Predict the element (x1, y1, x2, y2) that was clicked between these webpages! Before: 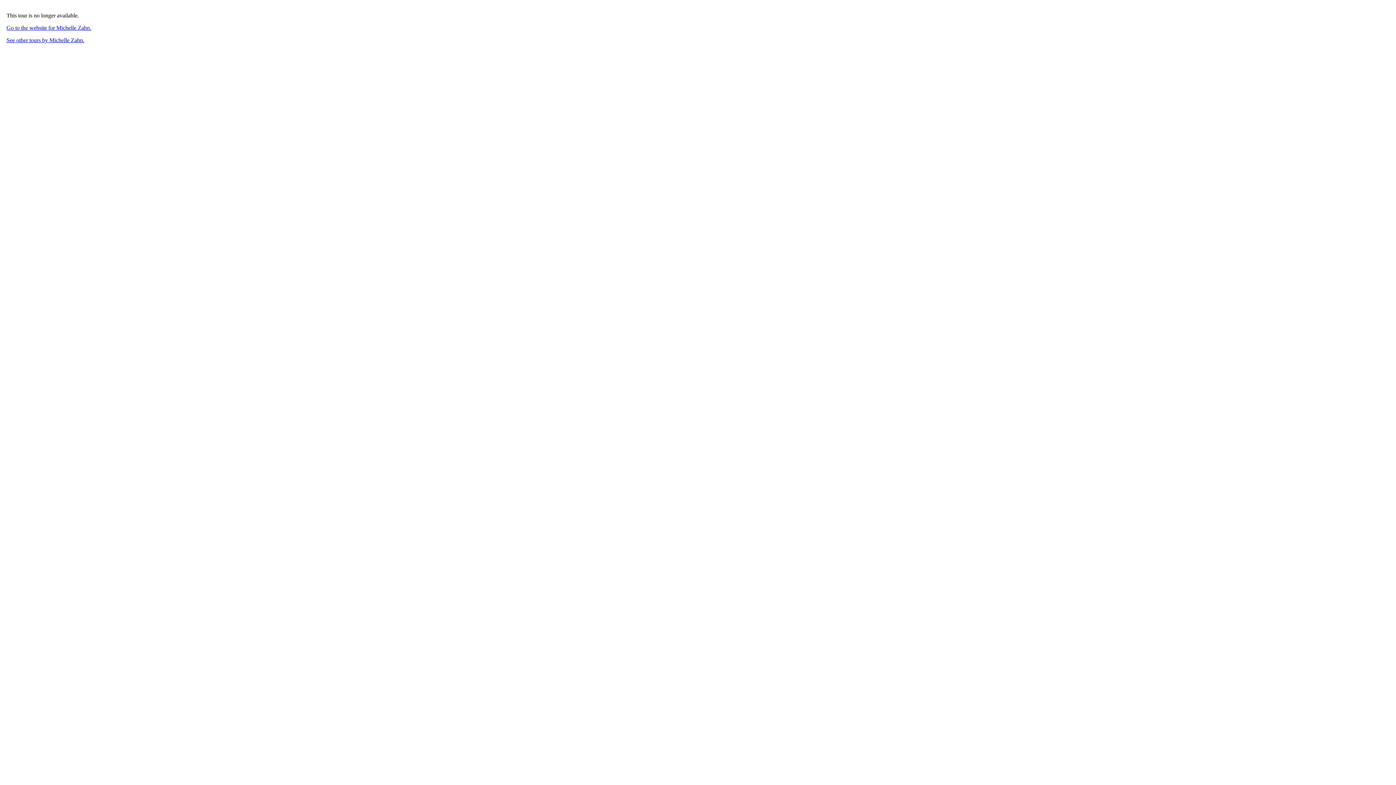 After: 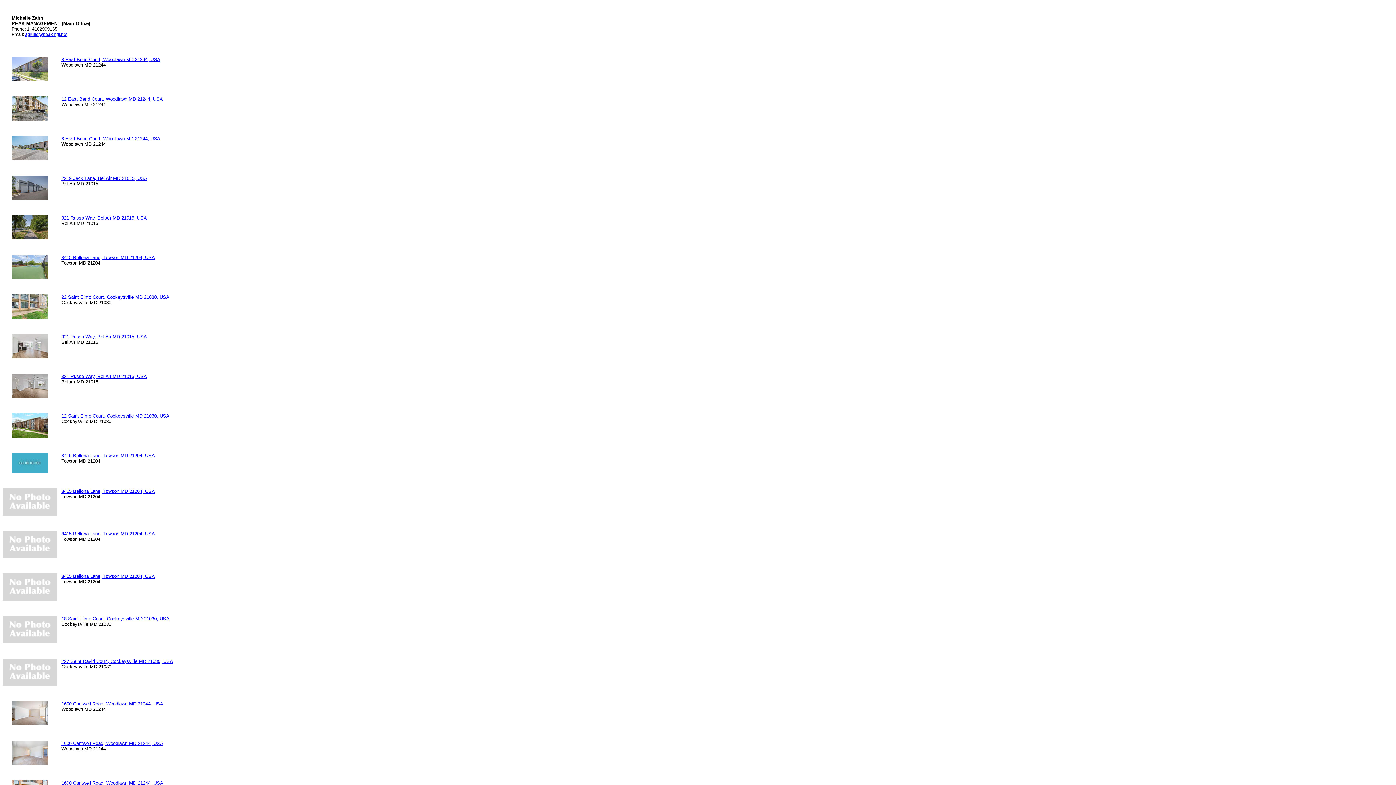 Action: label: See other tours by Michelle Zahn. bbox: (6, 37, 84, 43)